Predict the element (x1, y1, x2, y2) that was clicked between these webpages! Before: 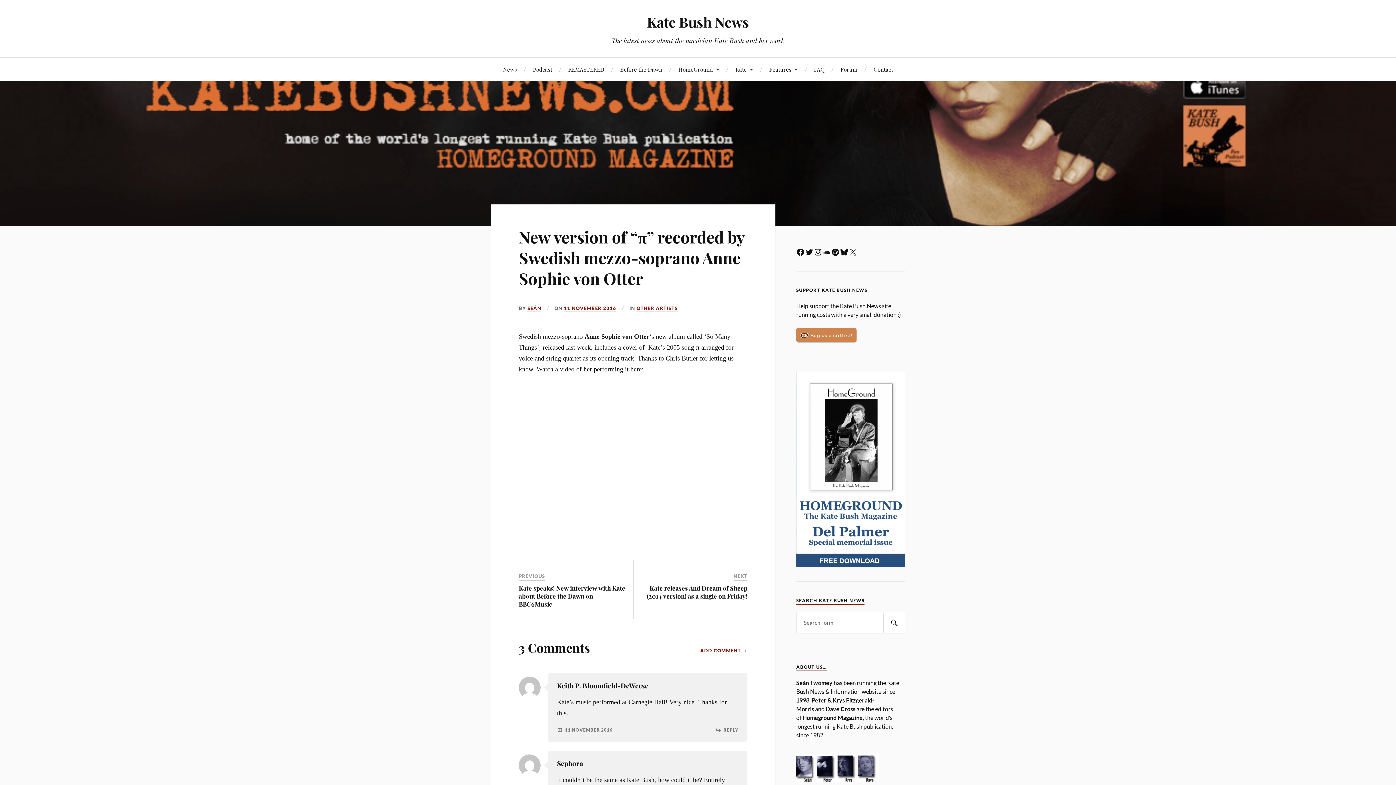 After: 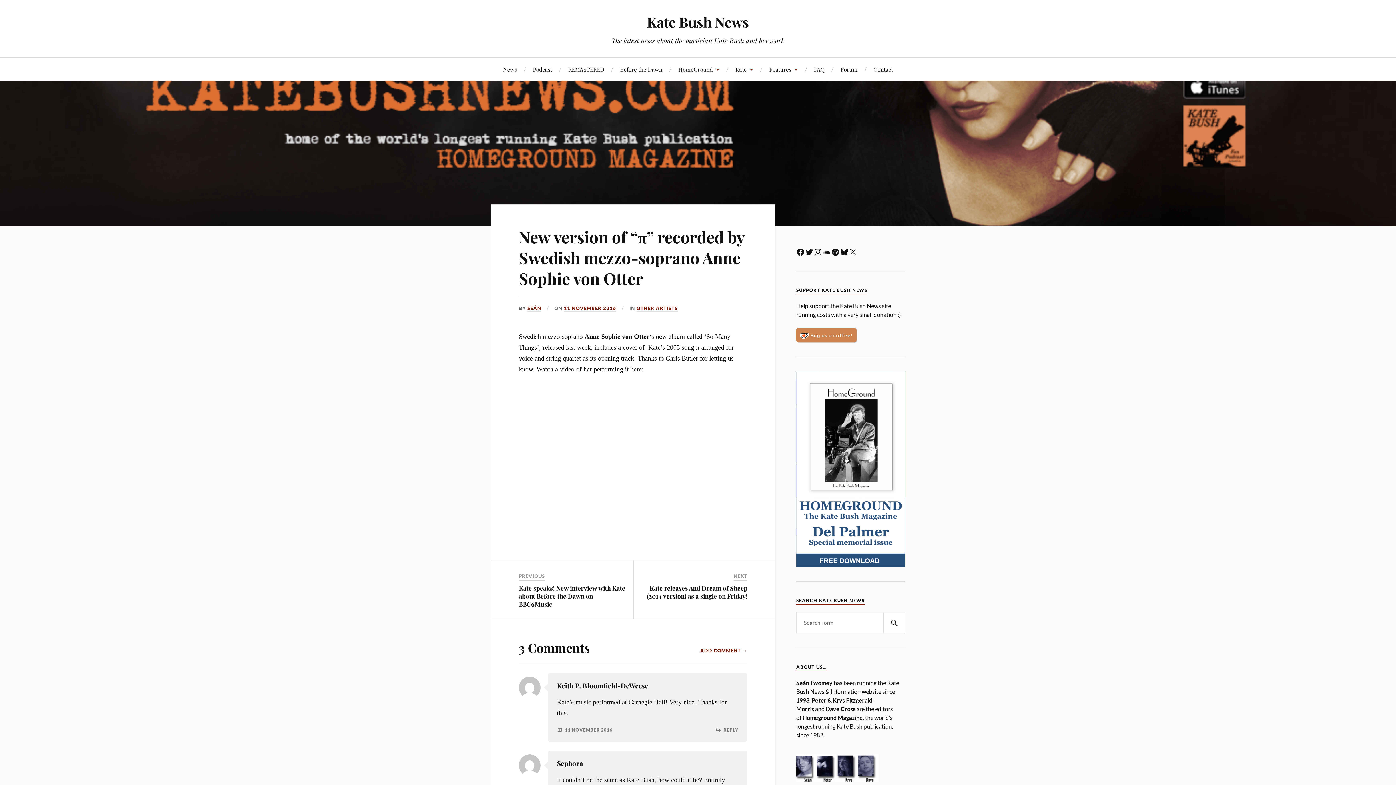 Action: label: New version of “π” recorded by Swedish mezzo-soprano Anne Sophie von Otter bbox: (518, 226, 744, 289)